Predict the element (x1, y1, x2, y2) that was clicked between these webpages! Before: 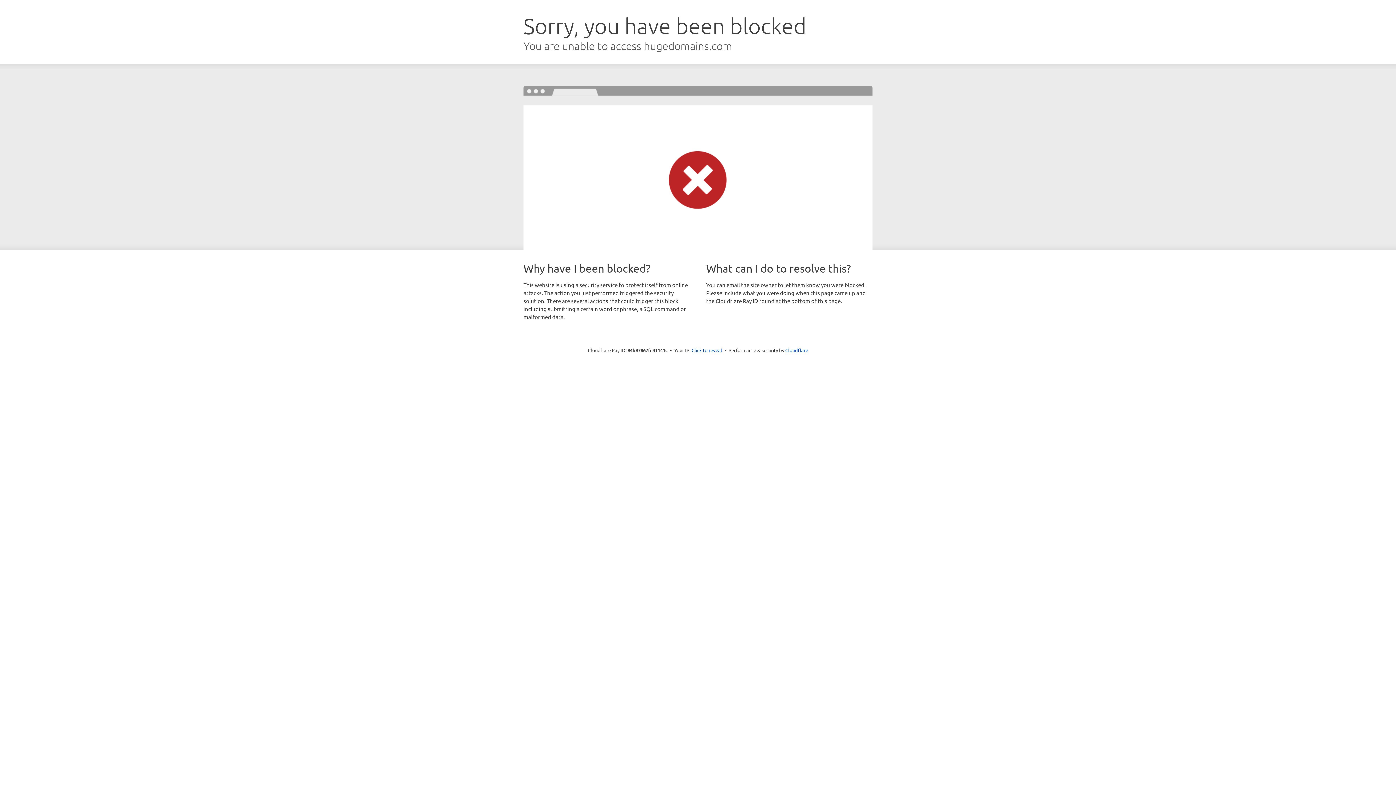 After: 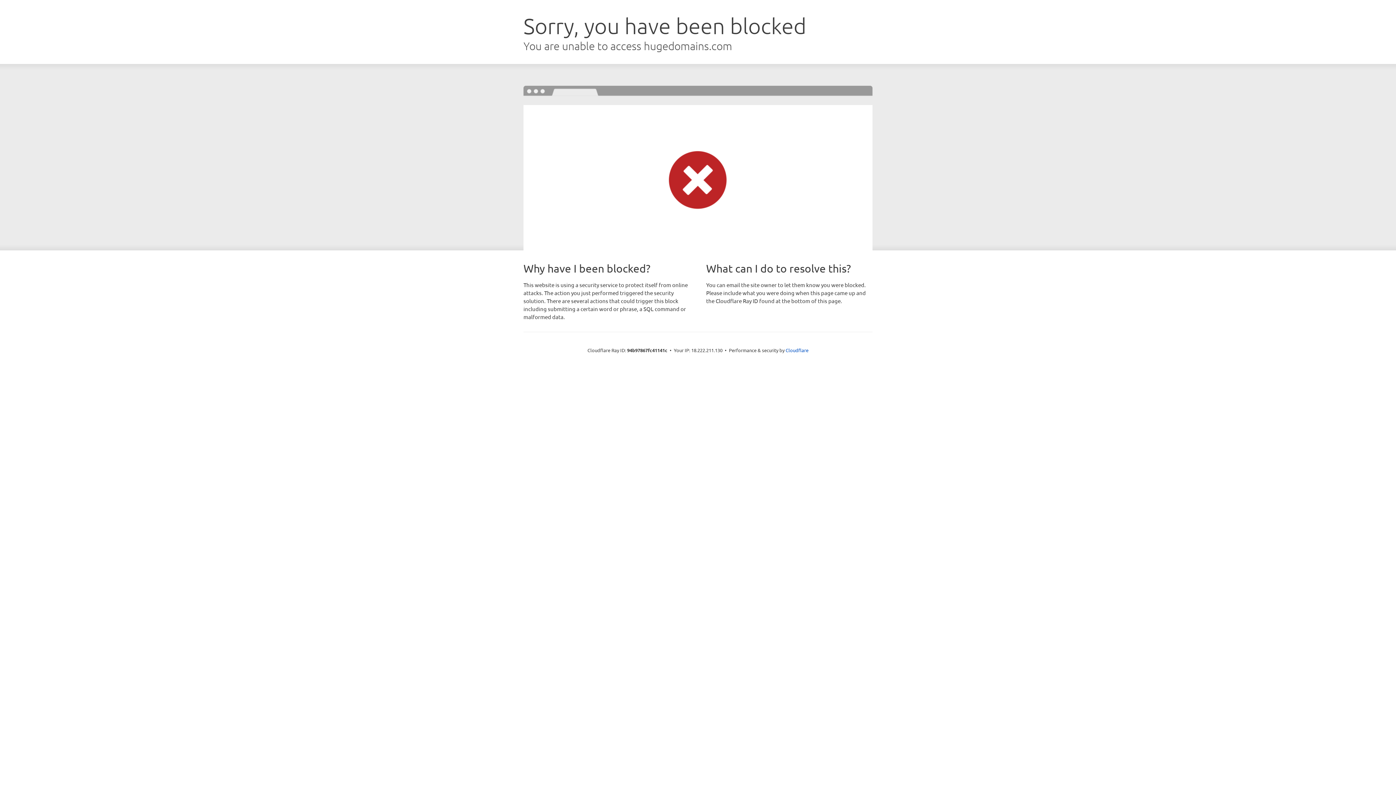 Action: label: Click to reveal bbox: (691, 346, 722, 353)